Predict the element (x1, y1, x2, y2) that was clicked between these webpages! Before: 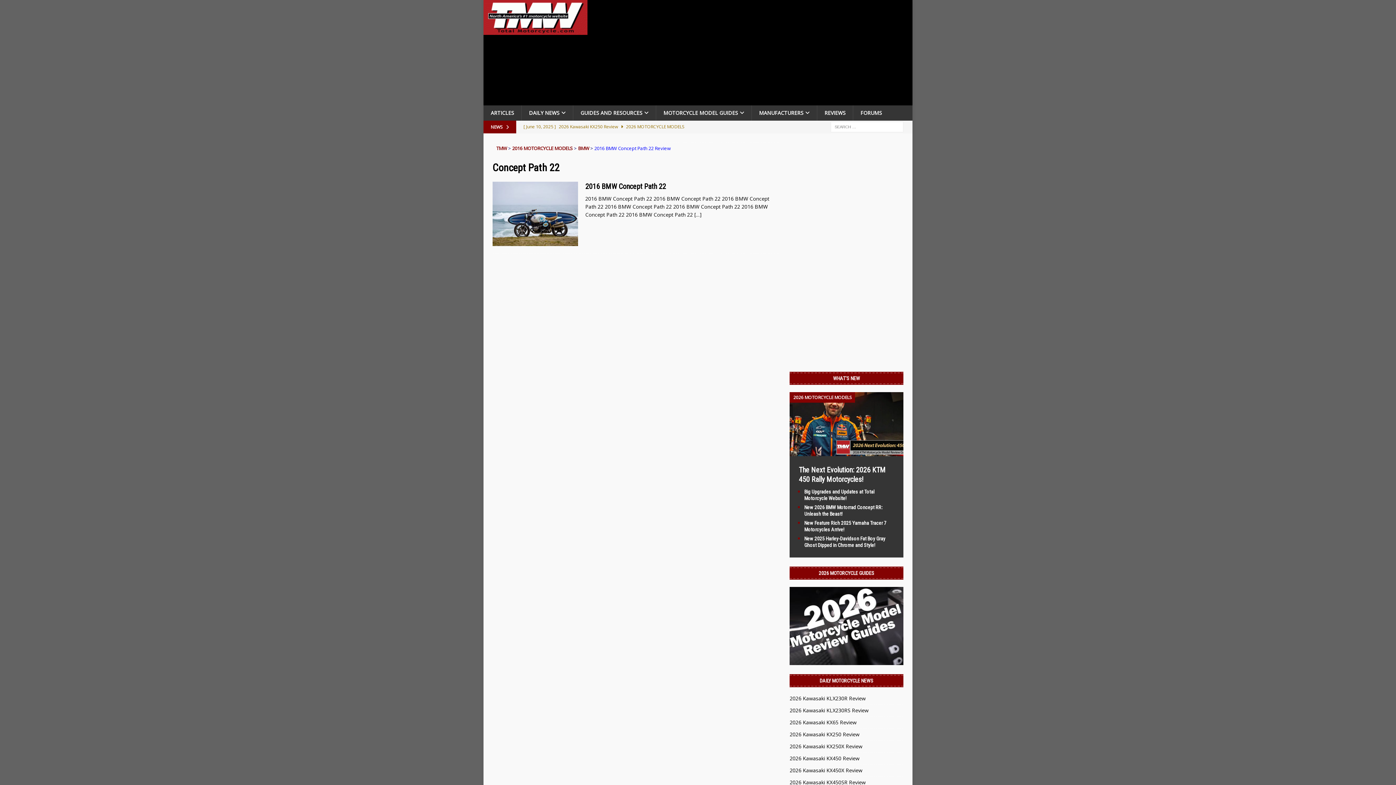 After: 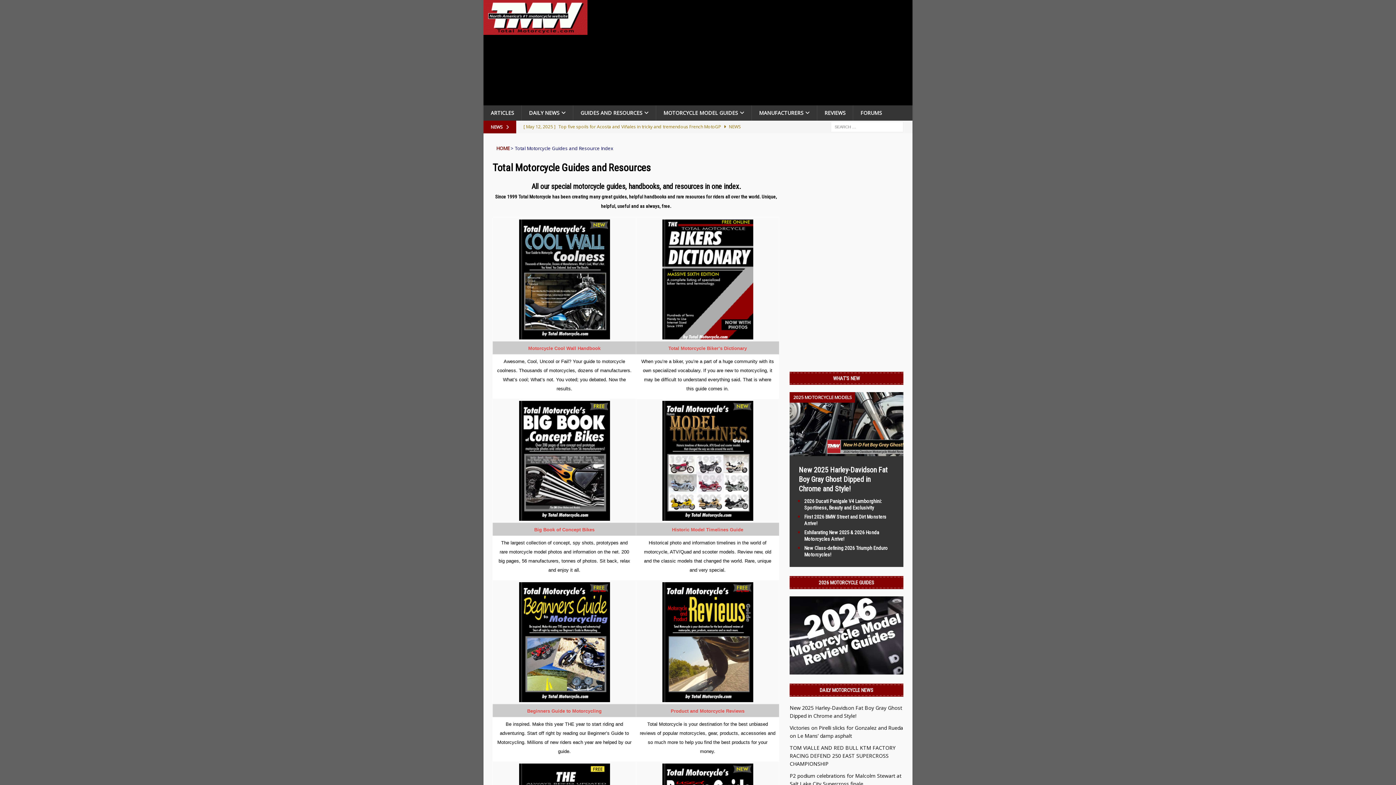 Action: label: GUIDES AND RESOURCES bbox: (573, 105, 656, 120)